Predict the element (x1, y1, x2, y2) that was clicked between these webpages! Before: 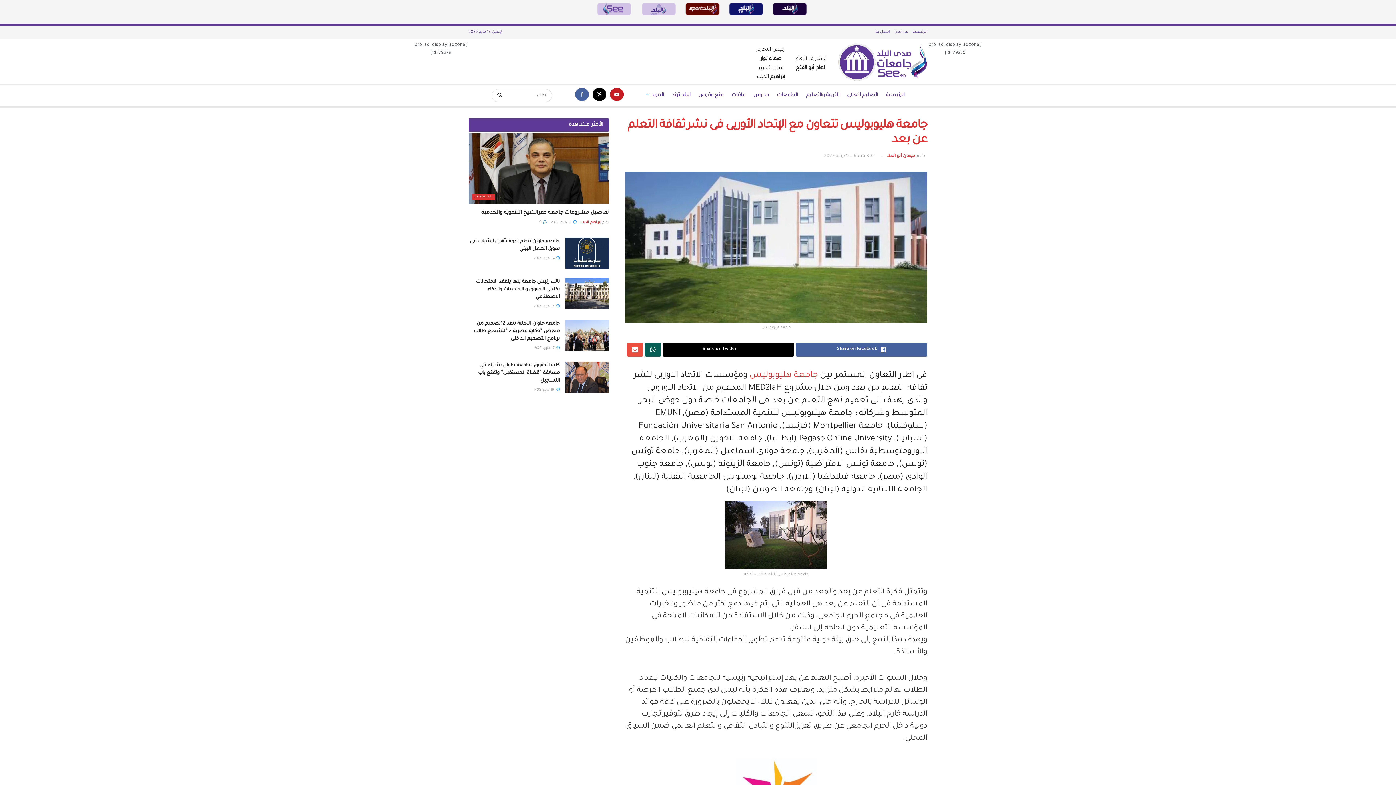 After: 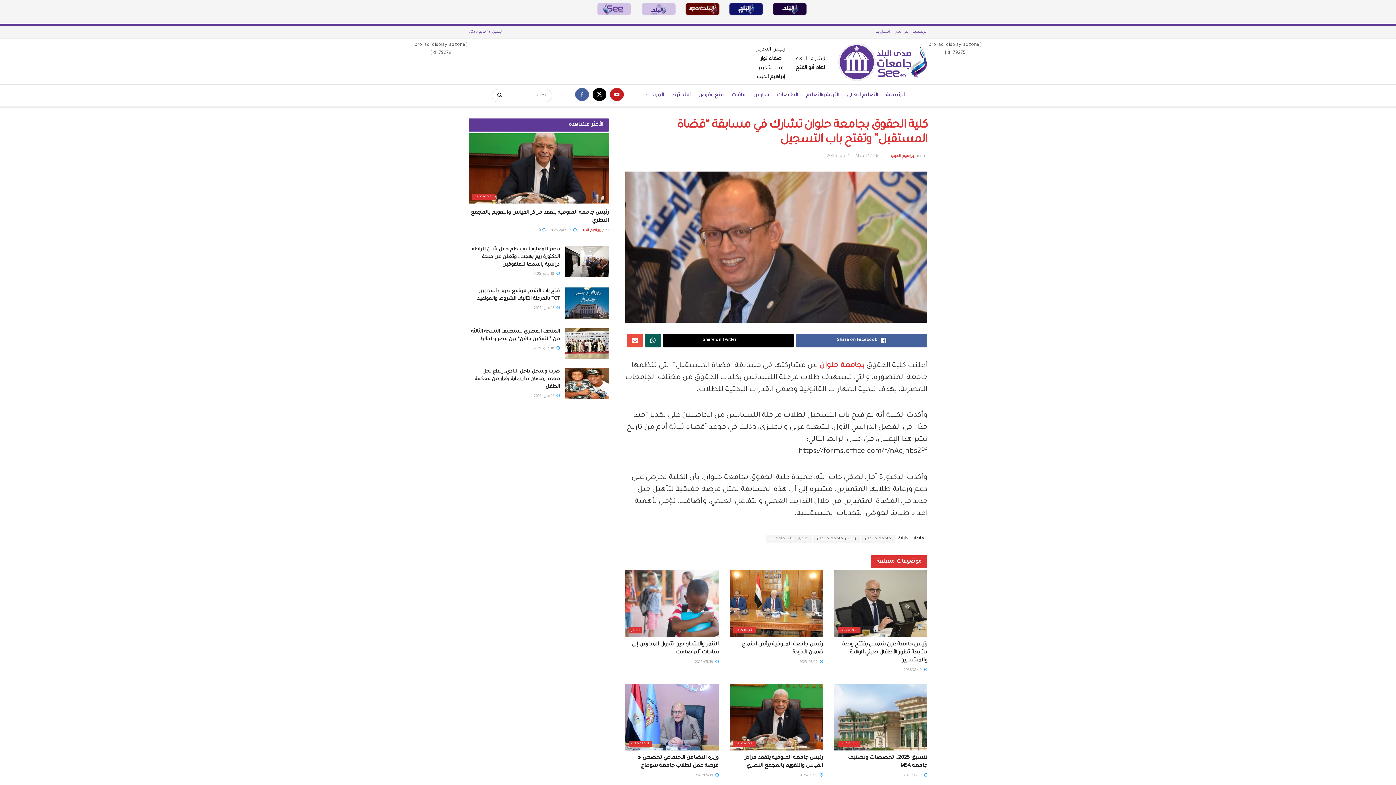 Action: bbox: (565, 361, 608, 392)